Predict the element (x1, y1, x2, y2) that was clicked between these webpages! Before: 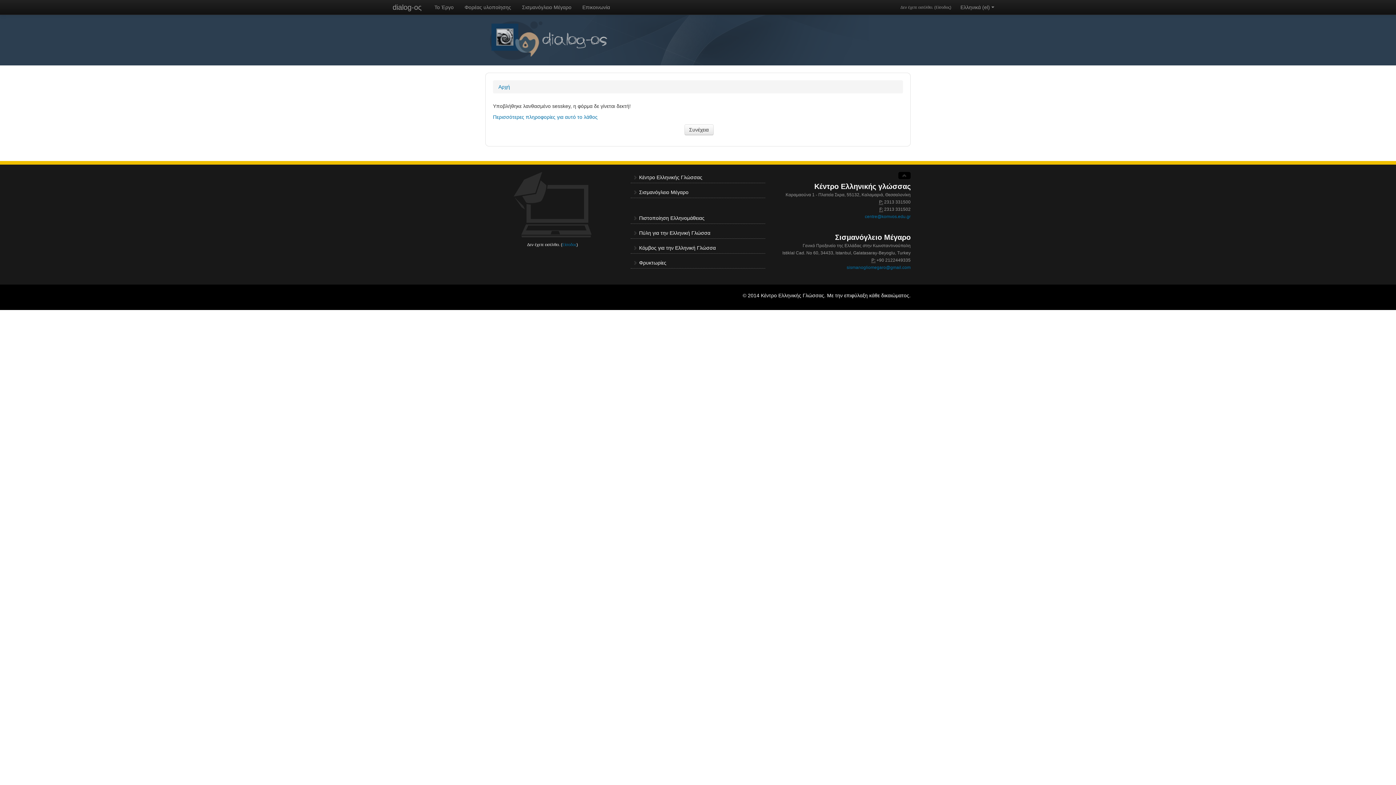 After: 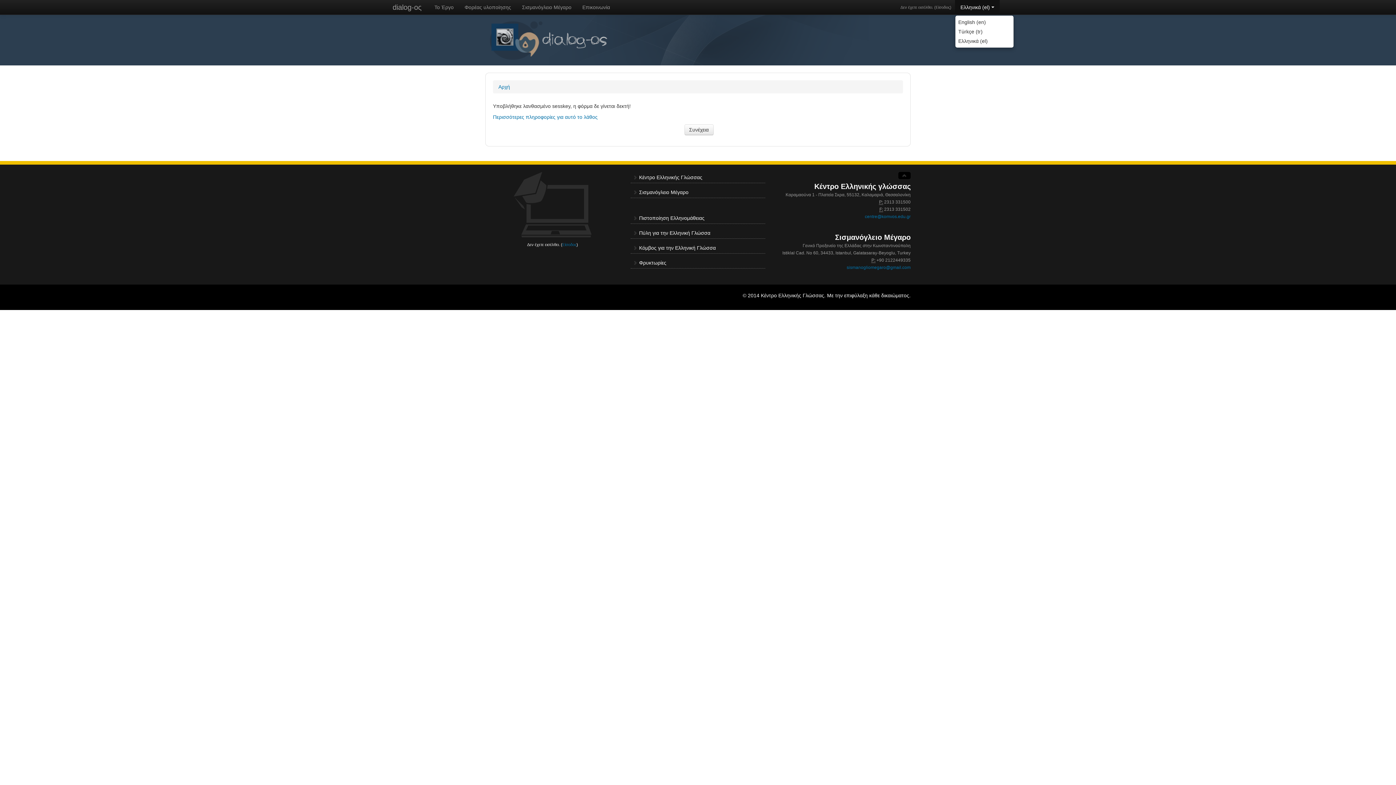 Action: label: Ελληνικά (el) bbox: (955, 0, 1000, 14)